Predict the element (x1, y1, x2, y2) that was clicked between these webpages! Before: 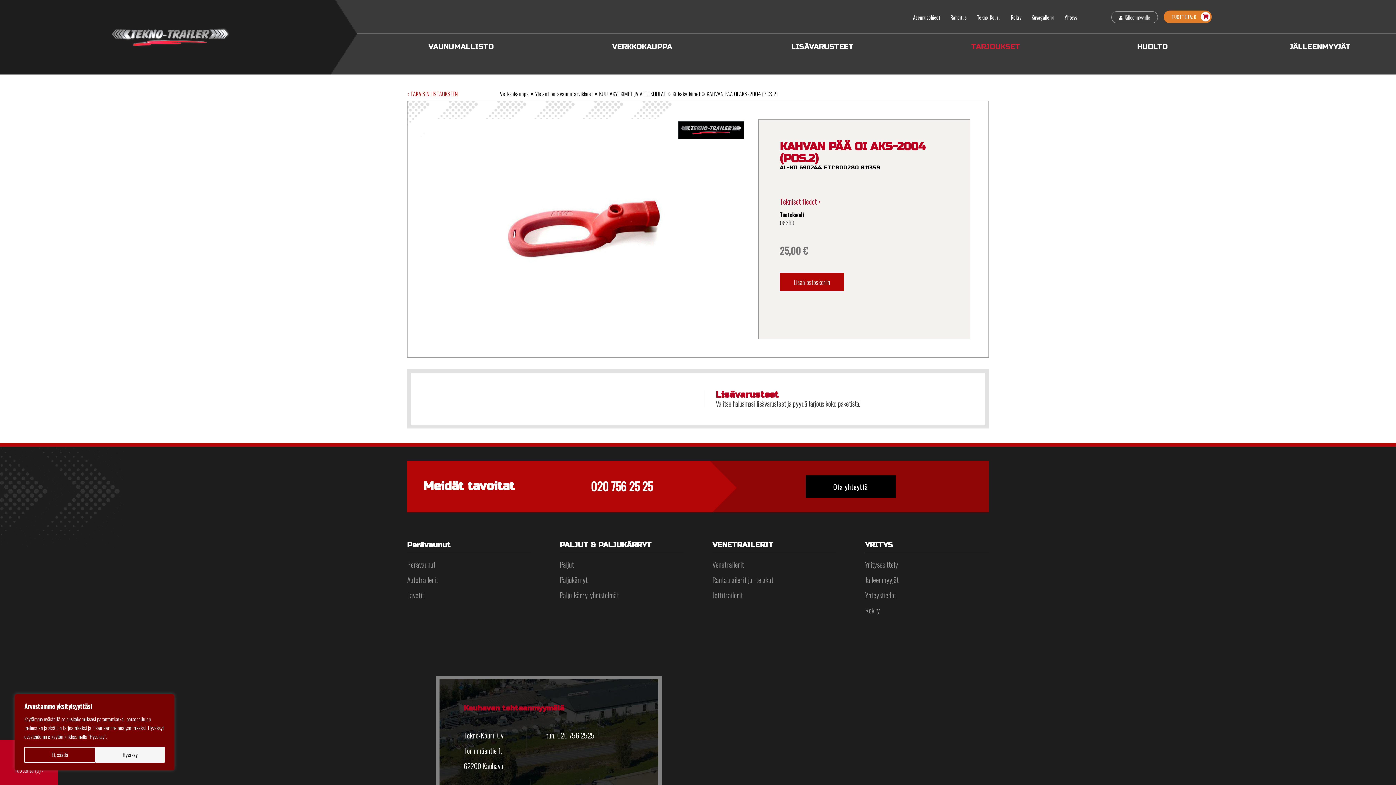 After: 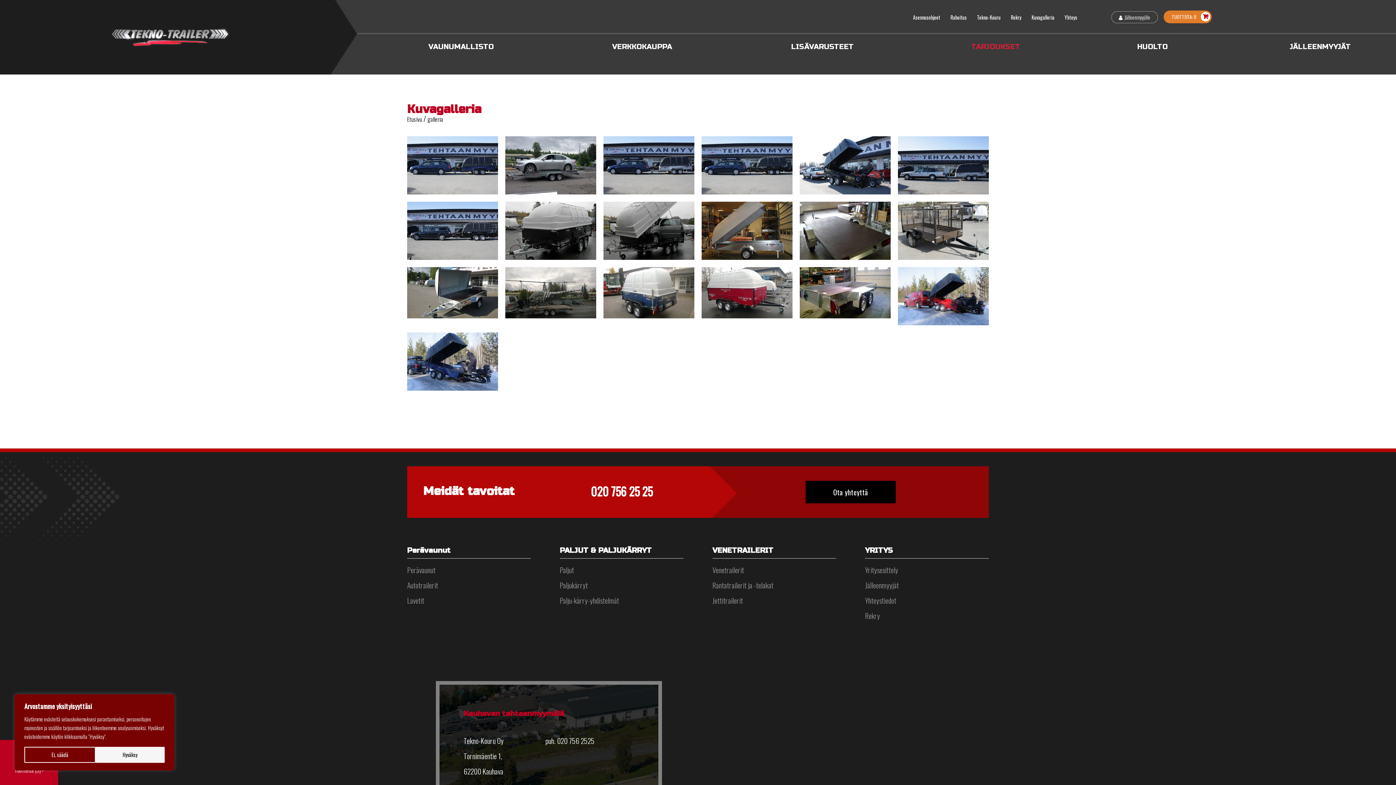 Action: label: Kuvagalleria bbox: (1026, 9, 1059, 24)